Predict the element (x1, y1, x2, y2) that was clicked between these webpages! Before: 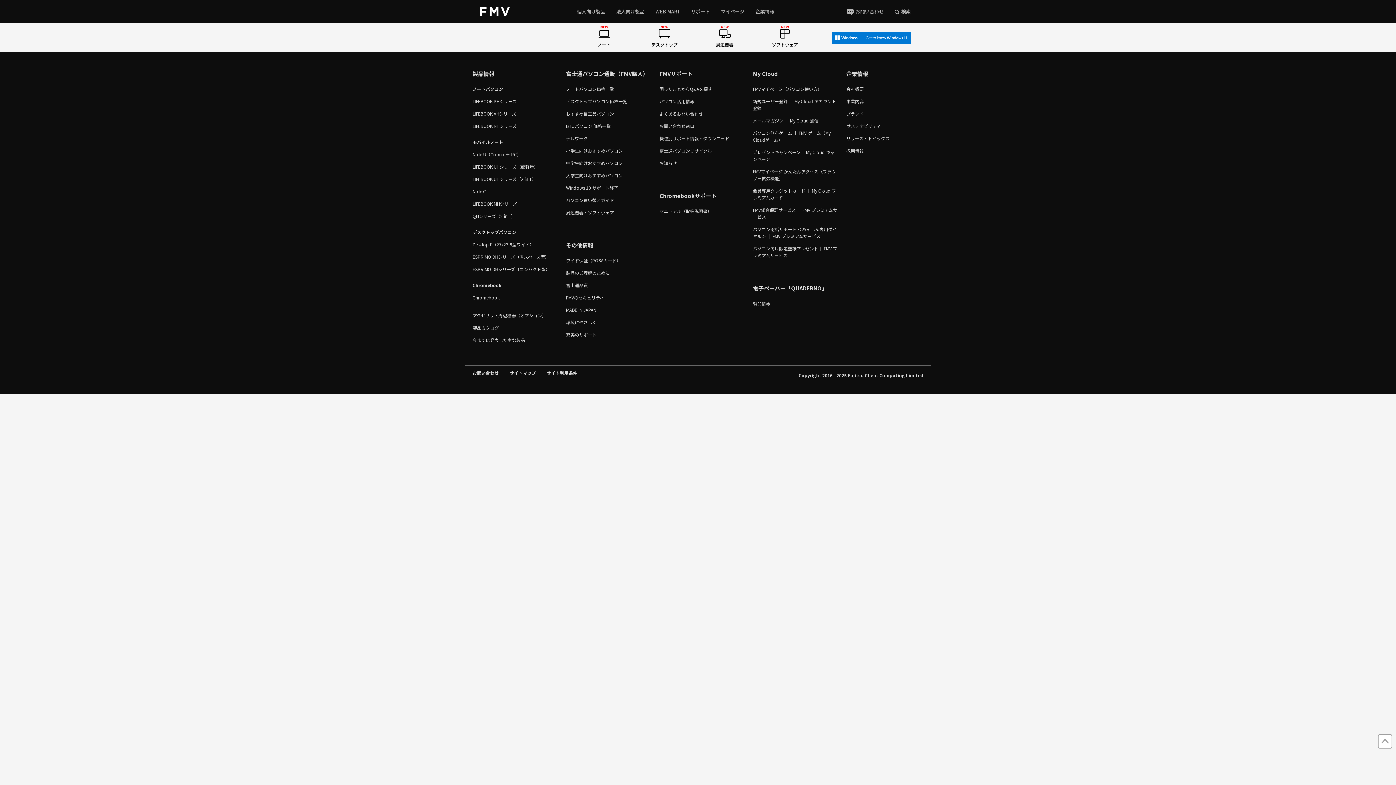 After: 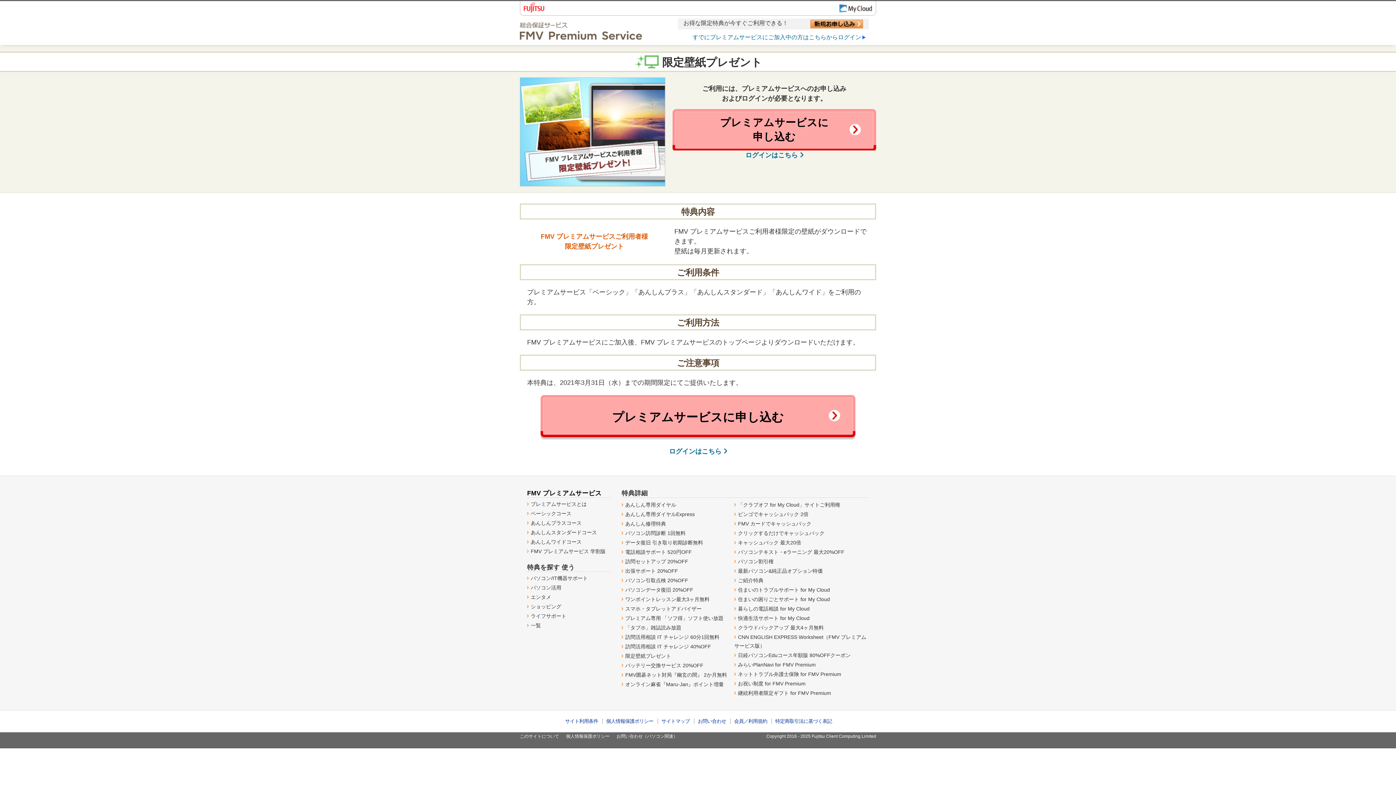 Action: label: パソコン向け限定壁紙プレゼント｜ FMV プレミアムサービス bbox: (753, 245, 837, 258)